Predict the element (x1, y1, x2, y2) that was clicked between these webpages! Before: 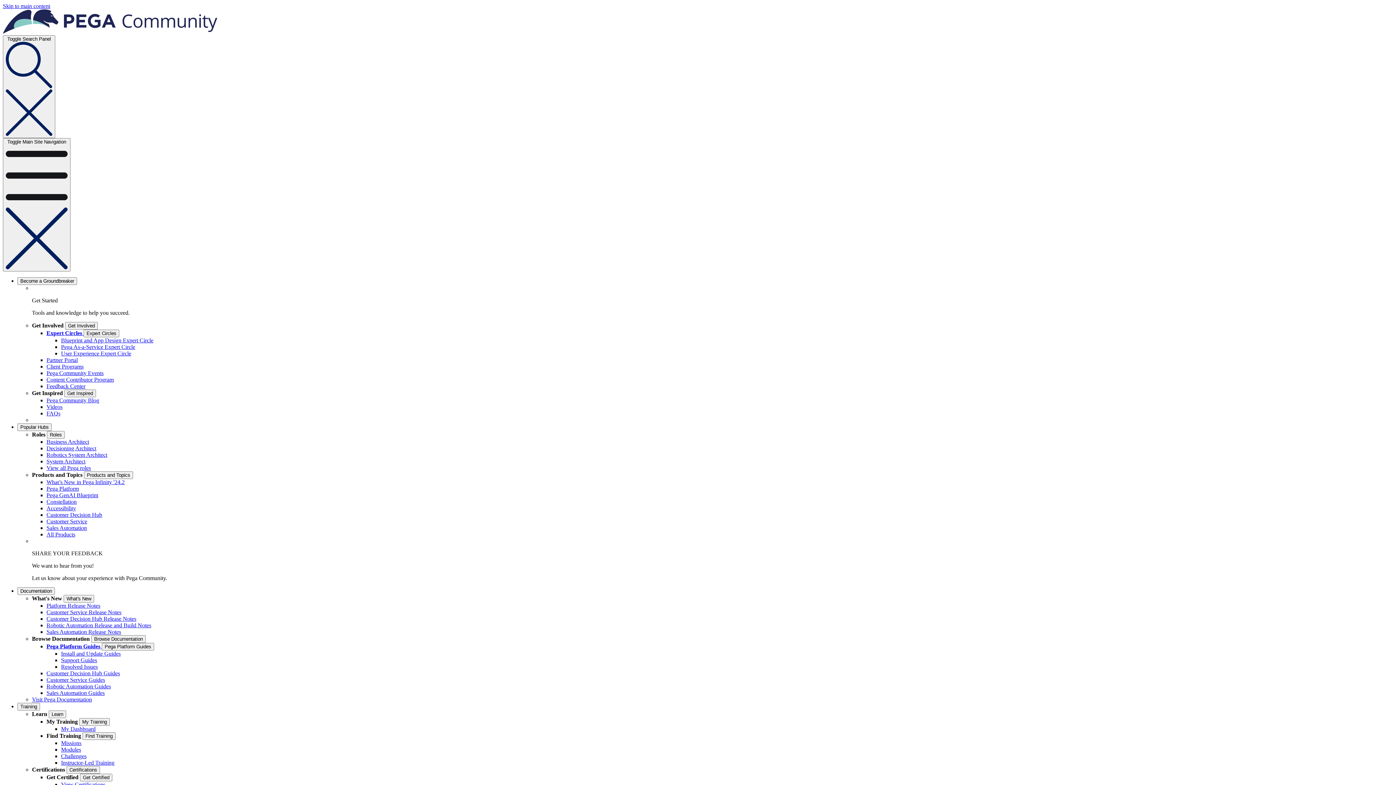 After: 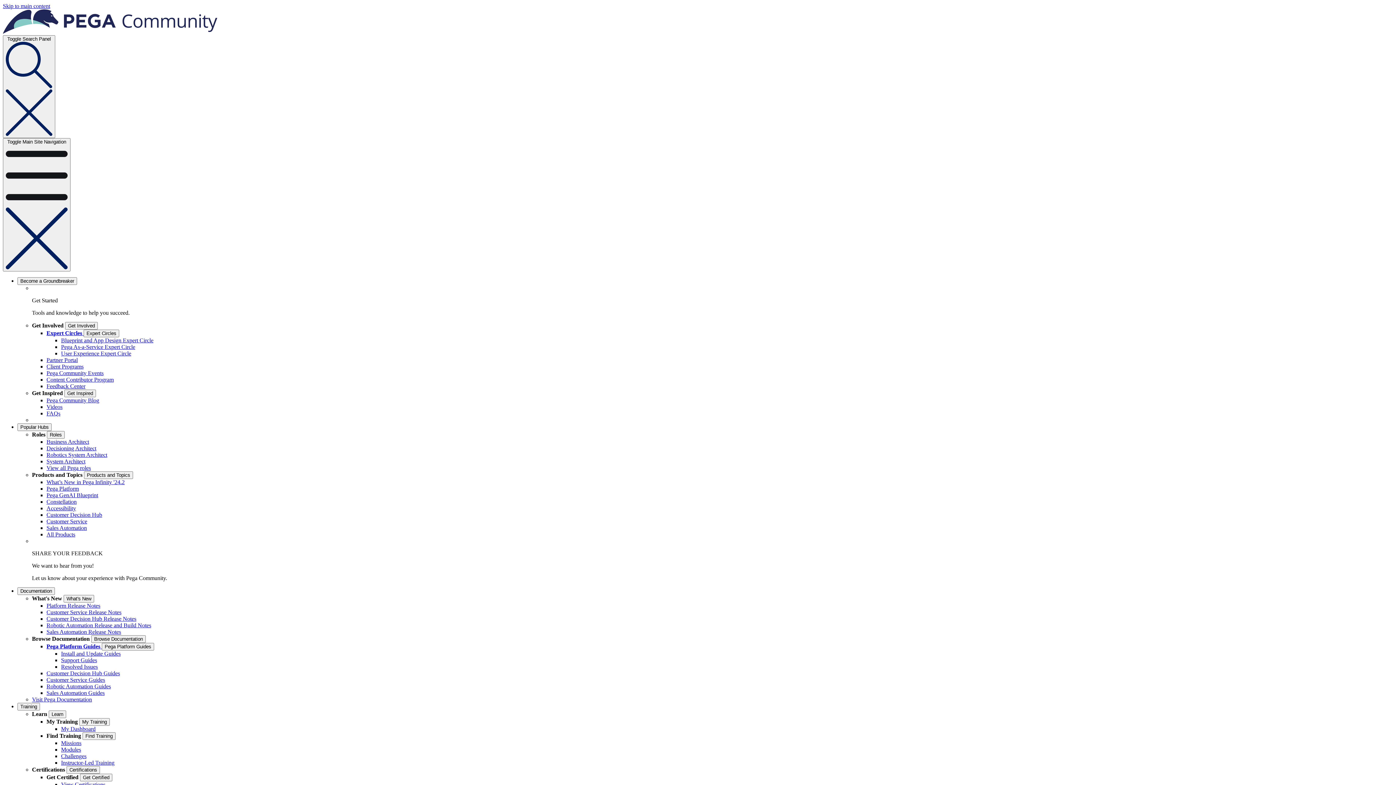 Action: bbox: (46, 518, 87, 524) label: Customer Service